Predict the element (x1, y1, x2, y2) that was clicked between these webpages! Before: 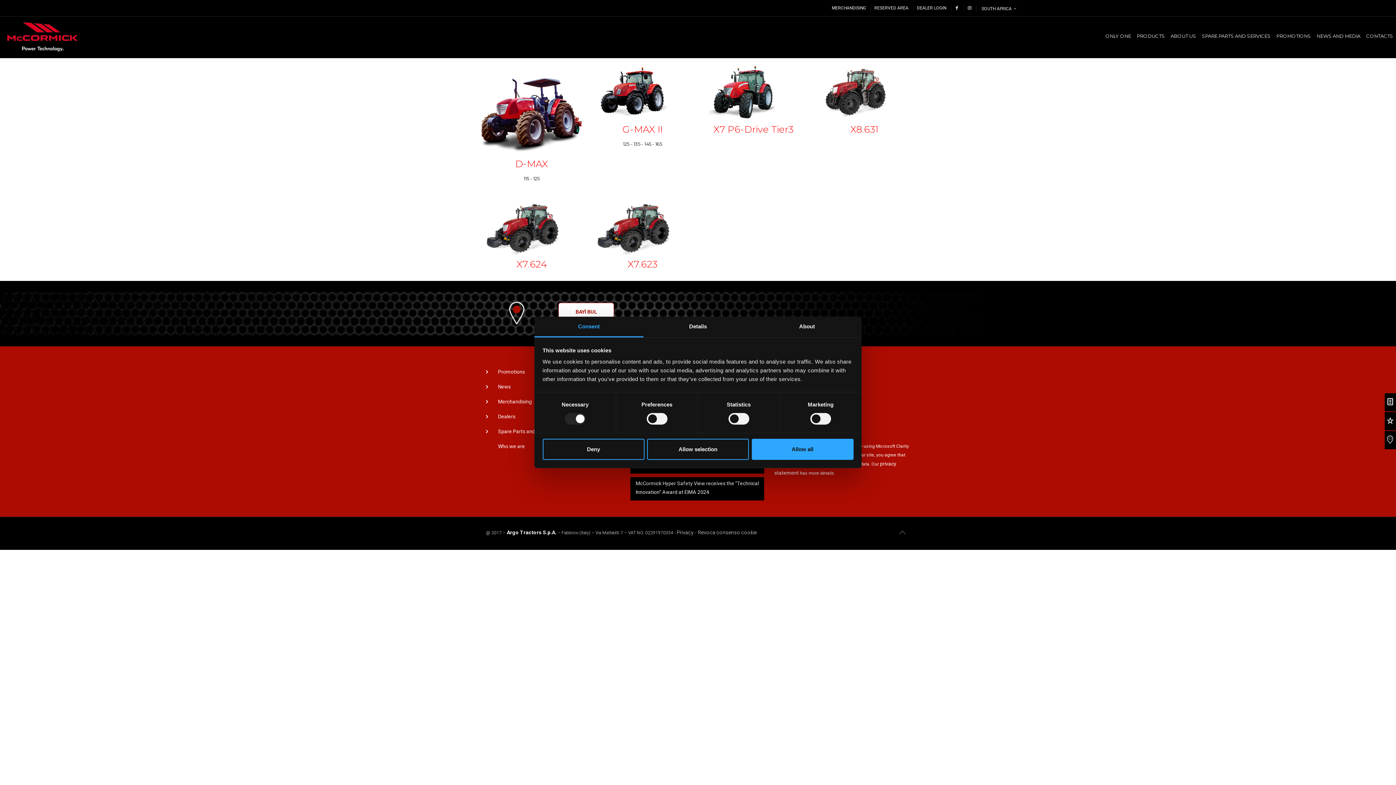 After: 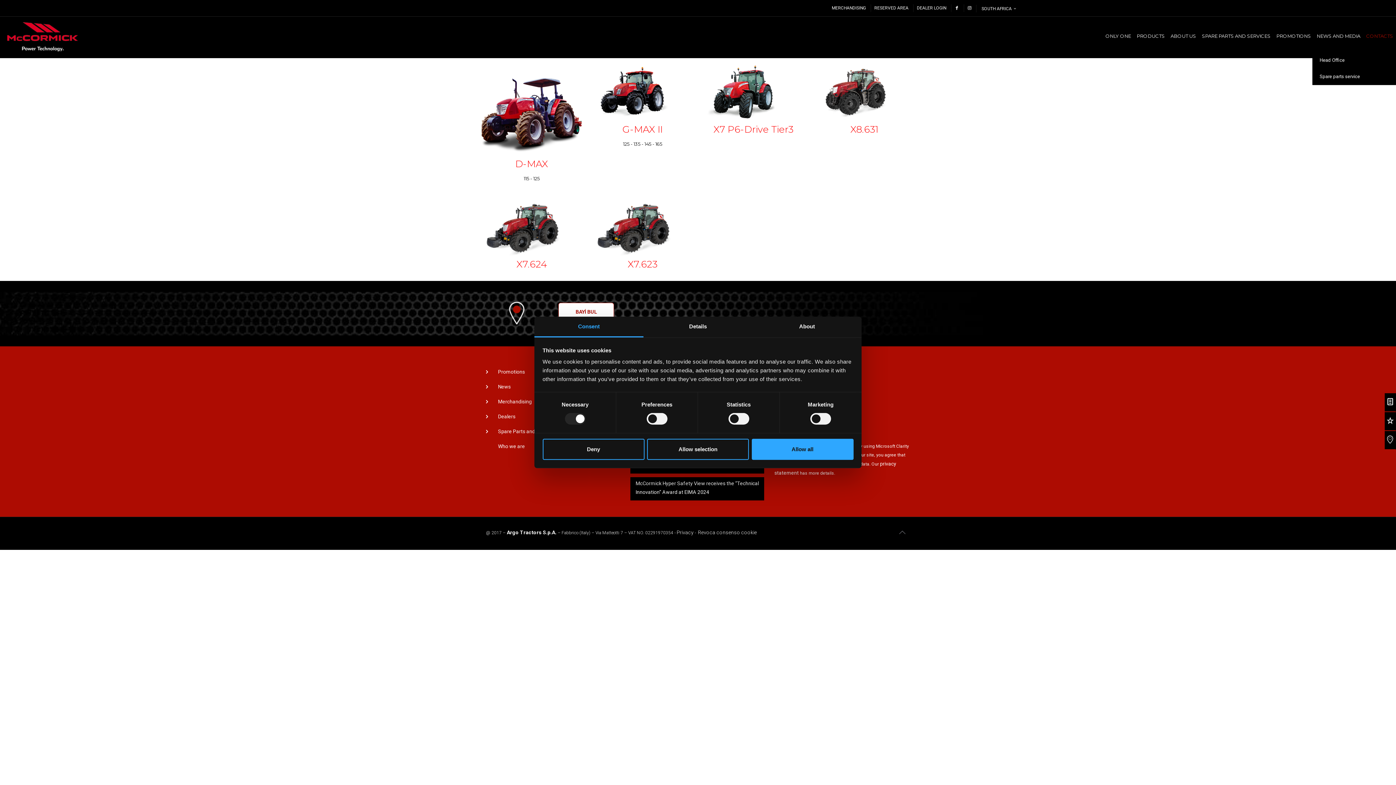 Action: bbox: (1363, 19, 1396, 52) label: CONTACTS